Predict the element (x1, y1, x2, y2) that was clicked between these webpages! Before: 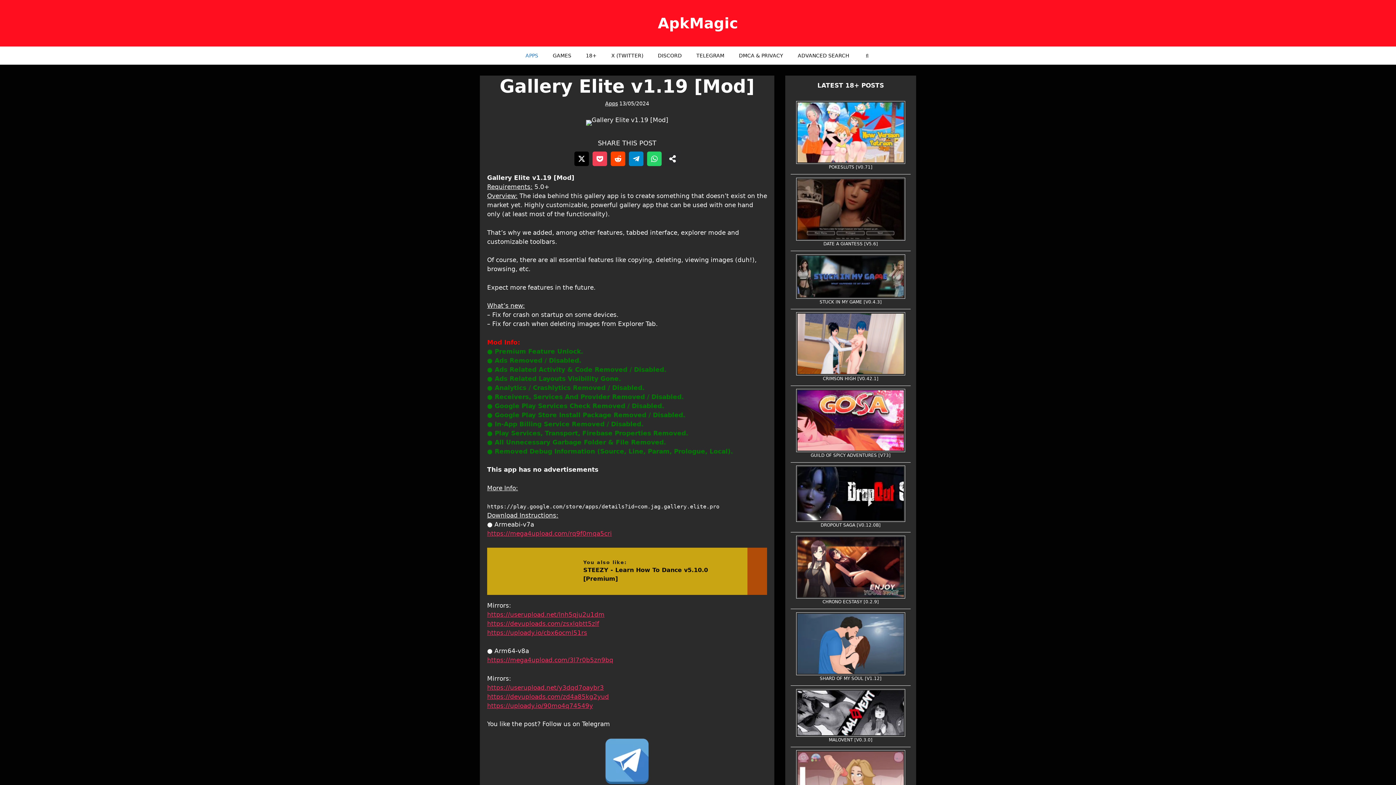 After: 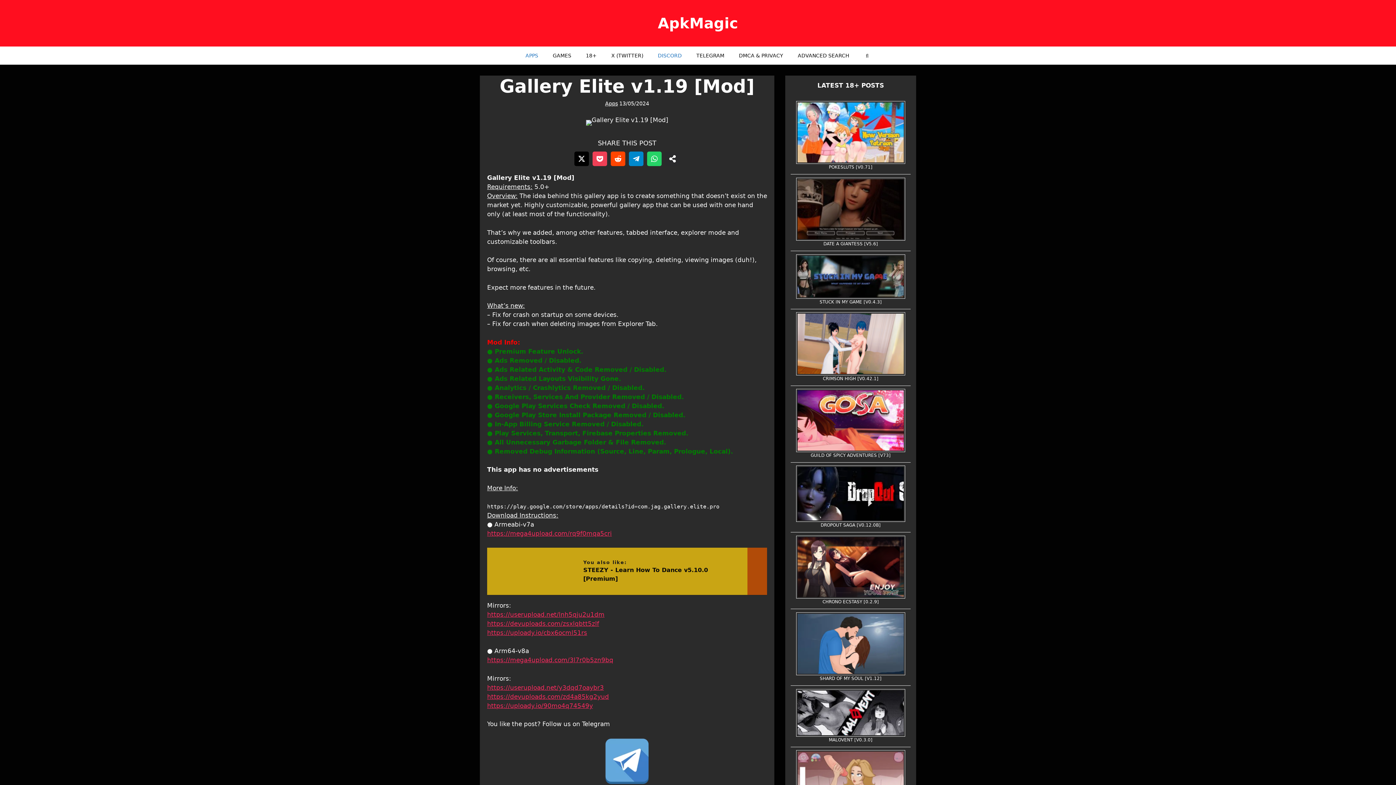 Action: bbox: (650, 46, 689, 64) label: DISCORD